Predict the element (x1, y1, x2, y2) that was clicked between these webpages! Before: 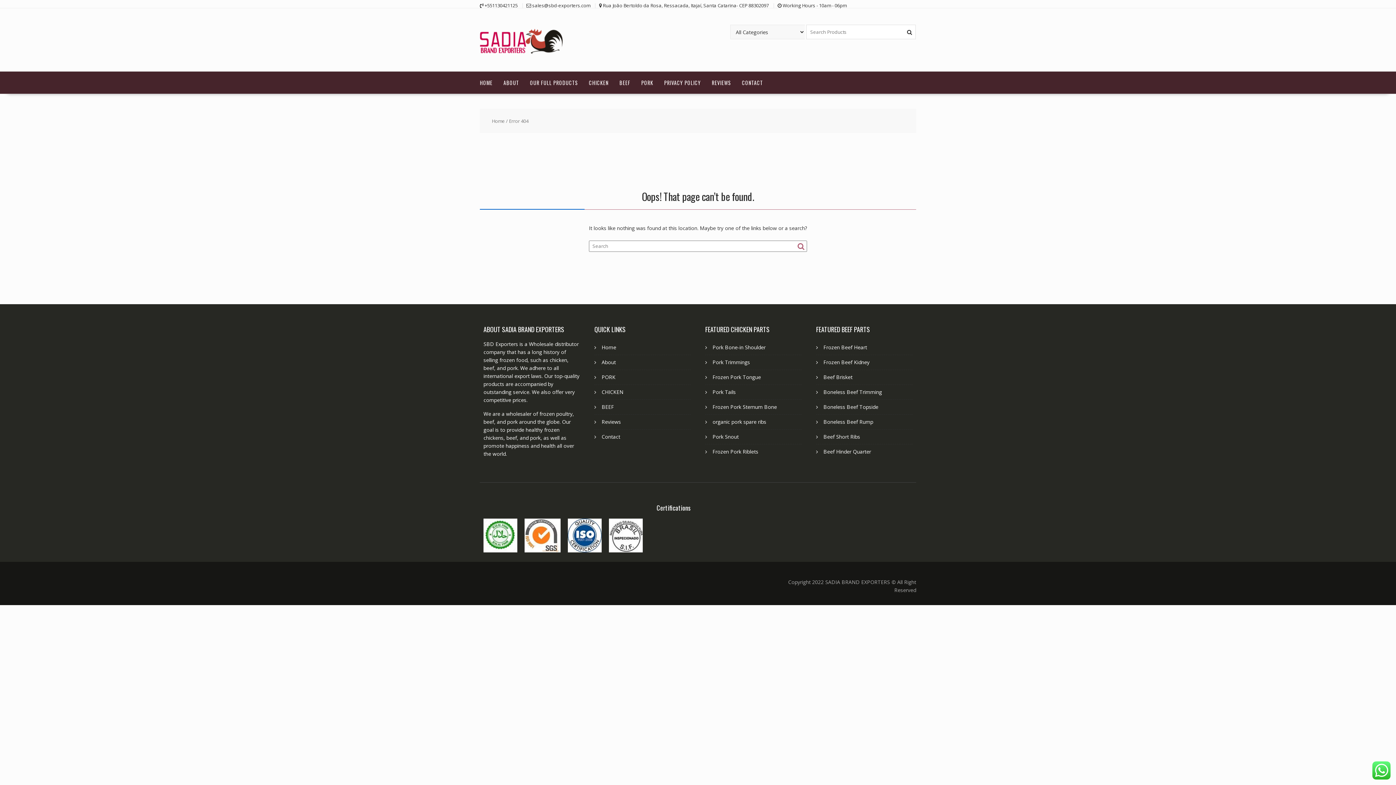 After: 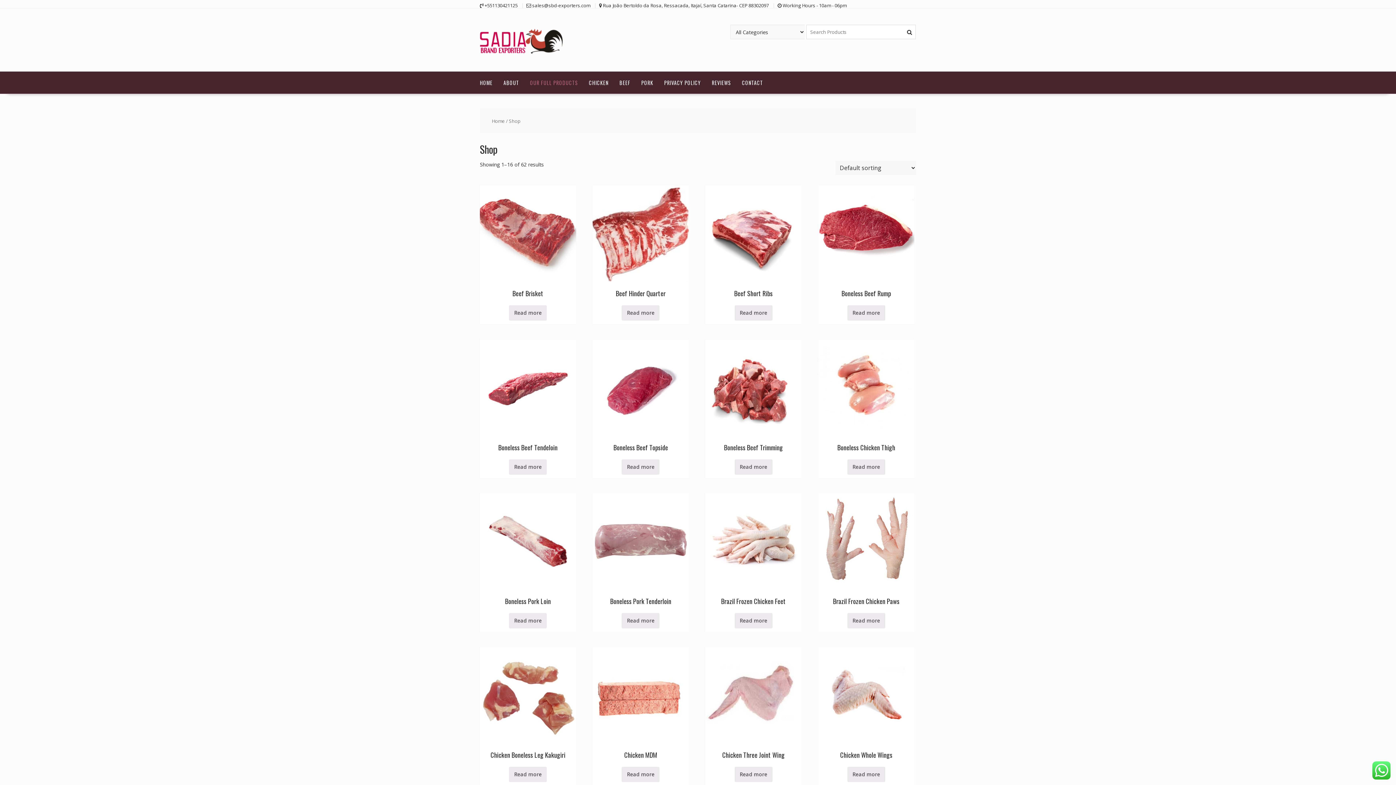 Action: bbox: (524, 71, 583, 93) label: OUR FULL PRODUCTS